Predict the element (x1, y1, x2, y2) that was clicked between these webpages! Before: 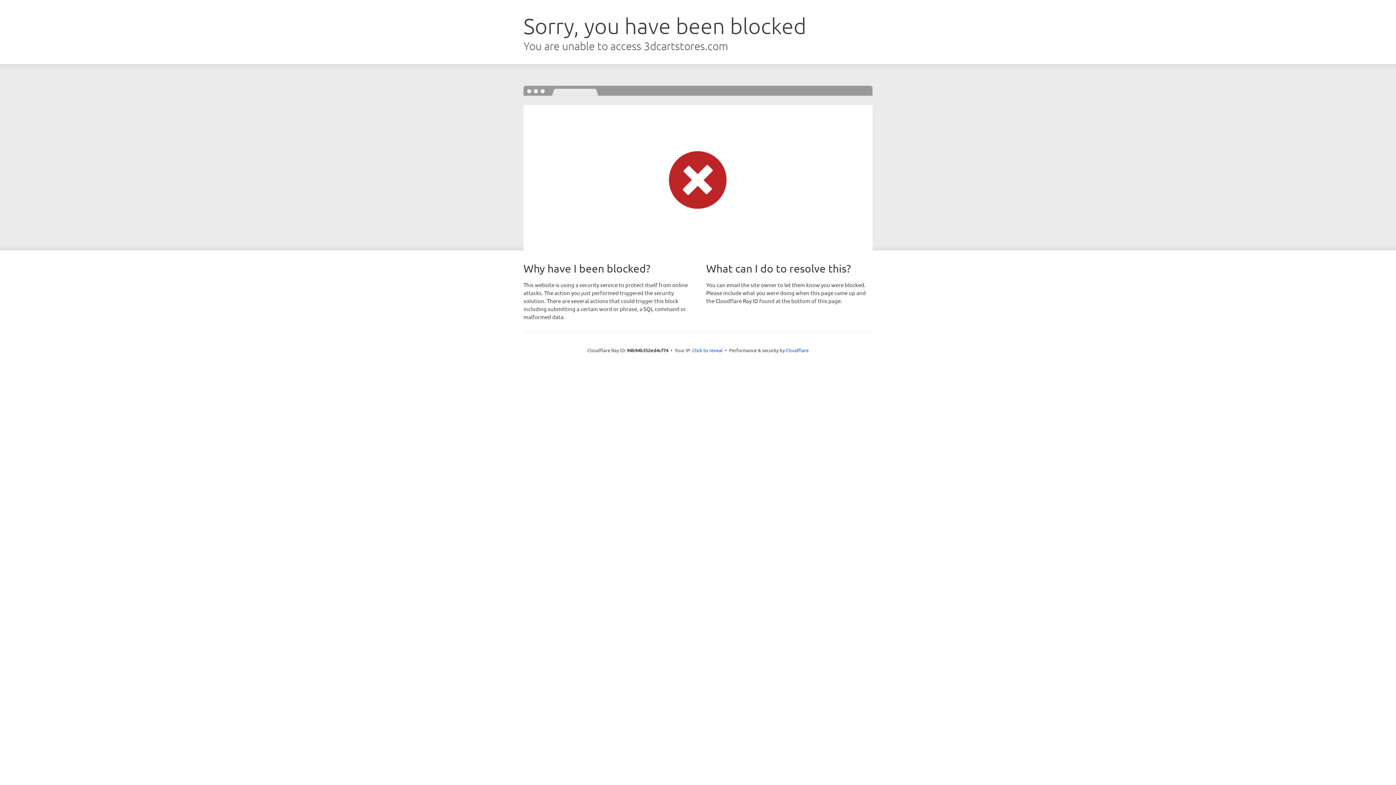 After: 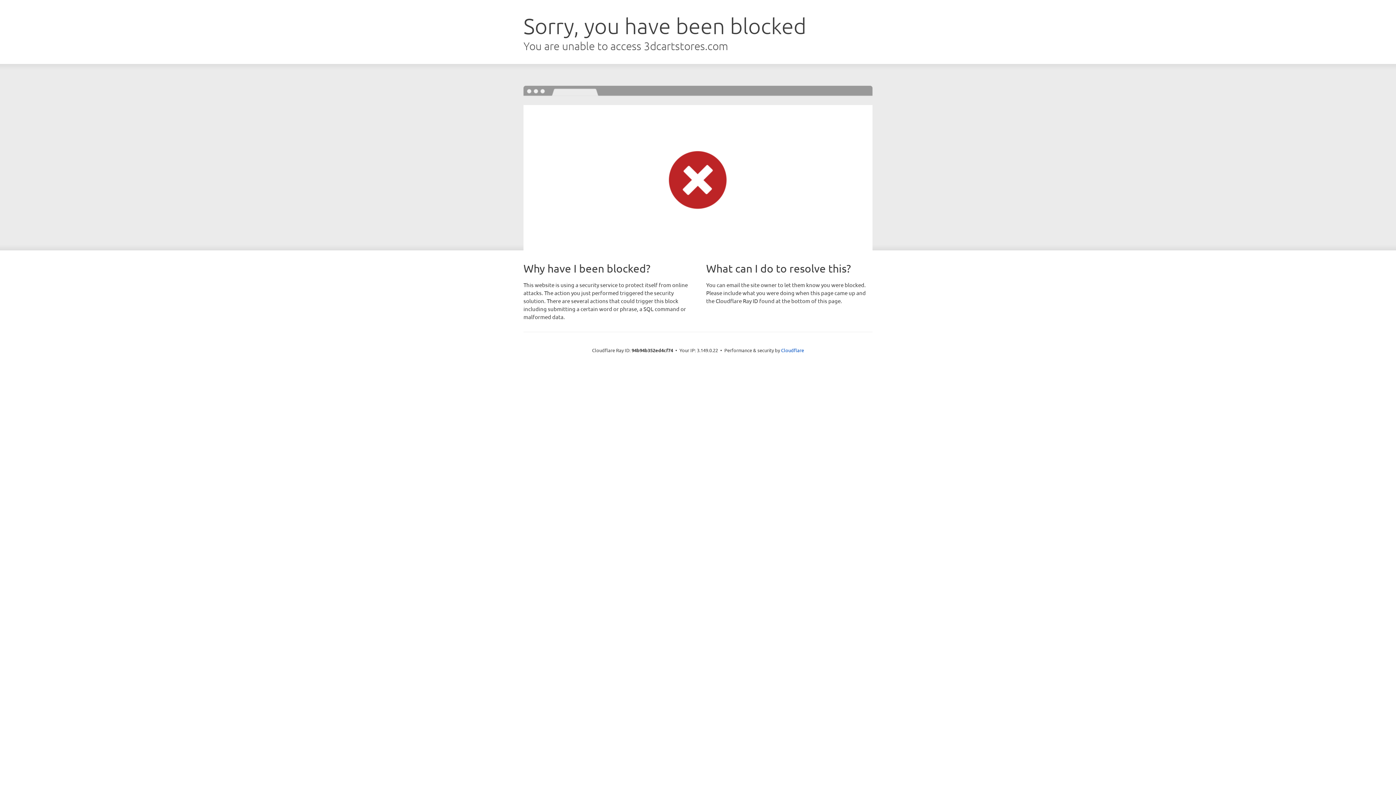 Action: bbox: (692, 346, 722, 353) label: Click to reveal